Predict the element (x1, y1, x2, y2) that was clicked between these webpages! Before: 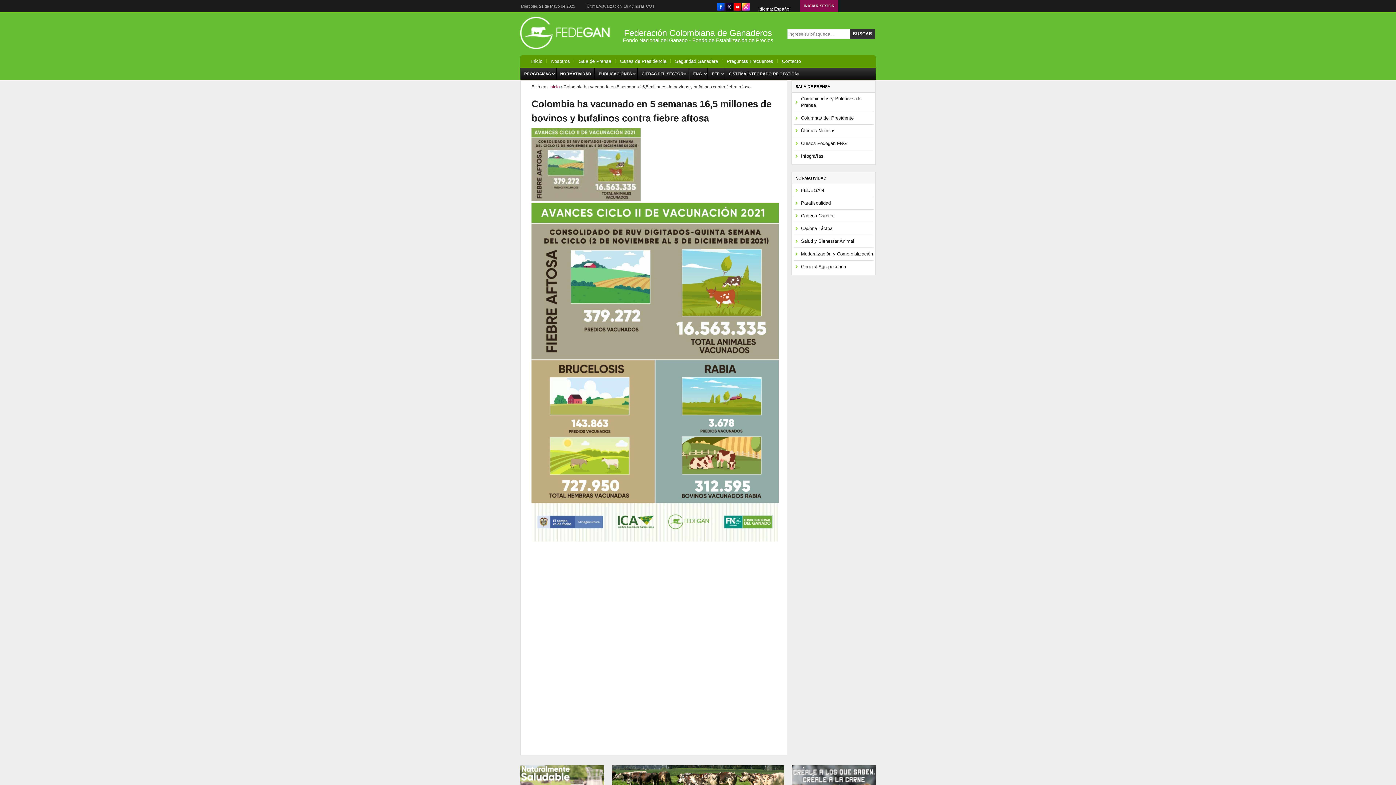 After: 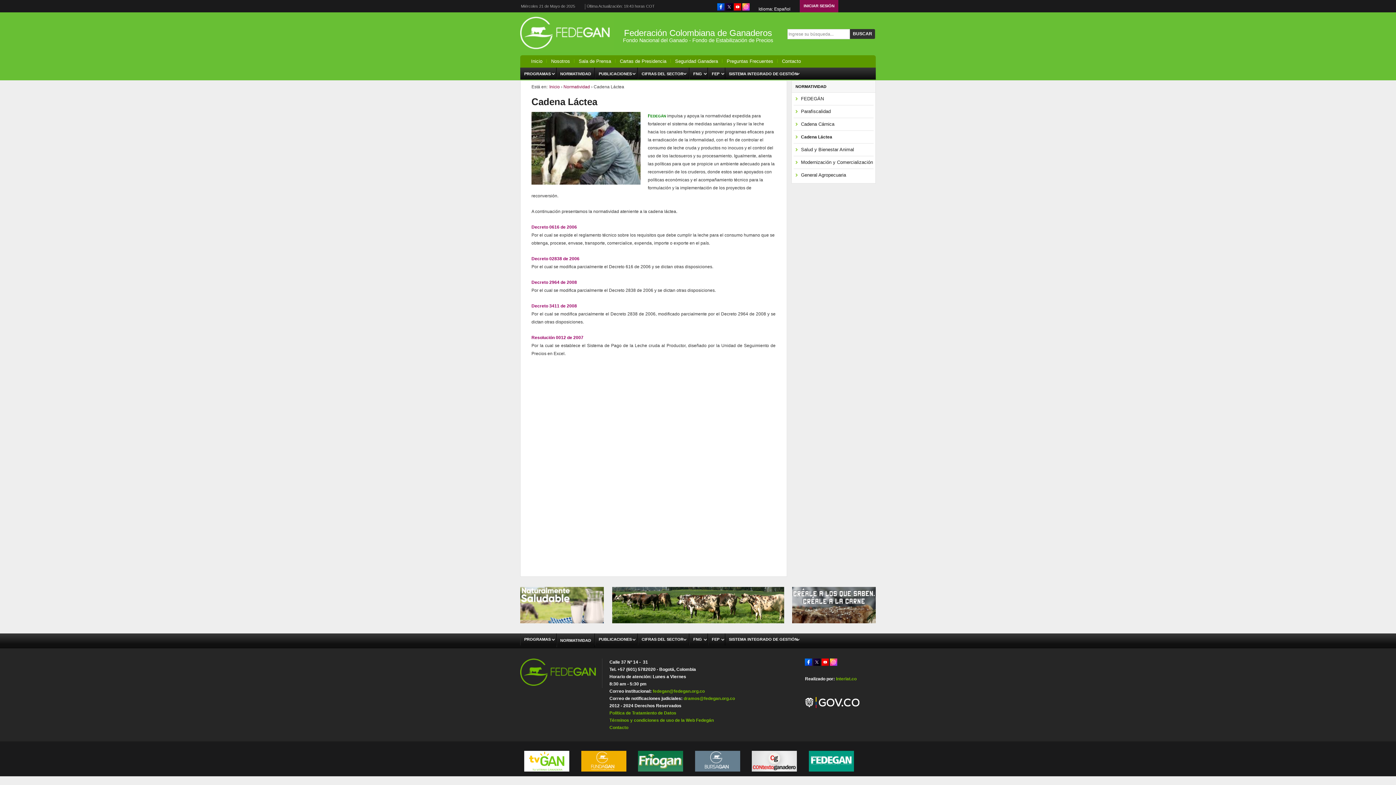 Action: bbox: (801, 225, 832, 231) label: Cadena Láctea